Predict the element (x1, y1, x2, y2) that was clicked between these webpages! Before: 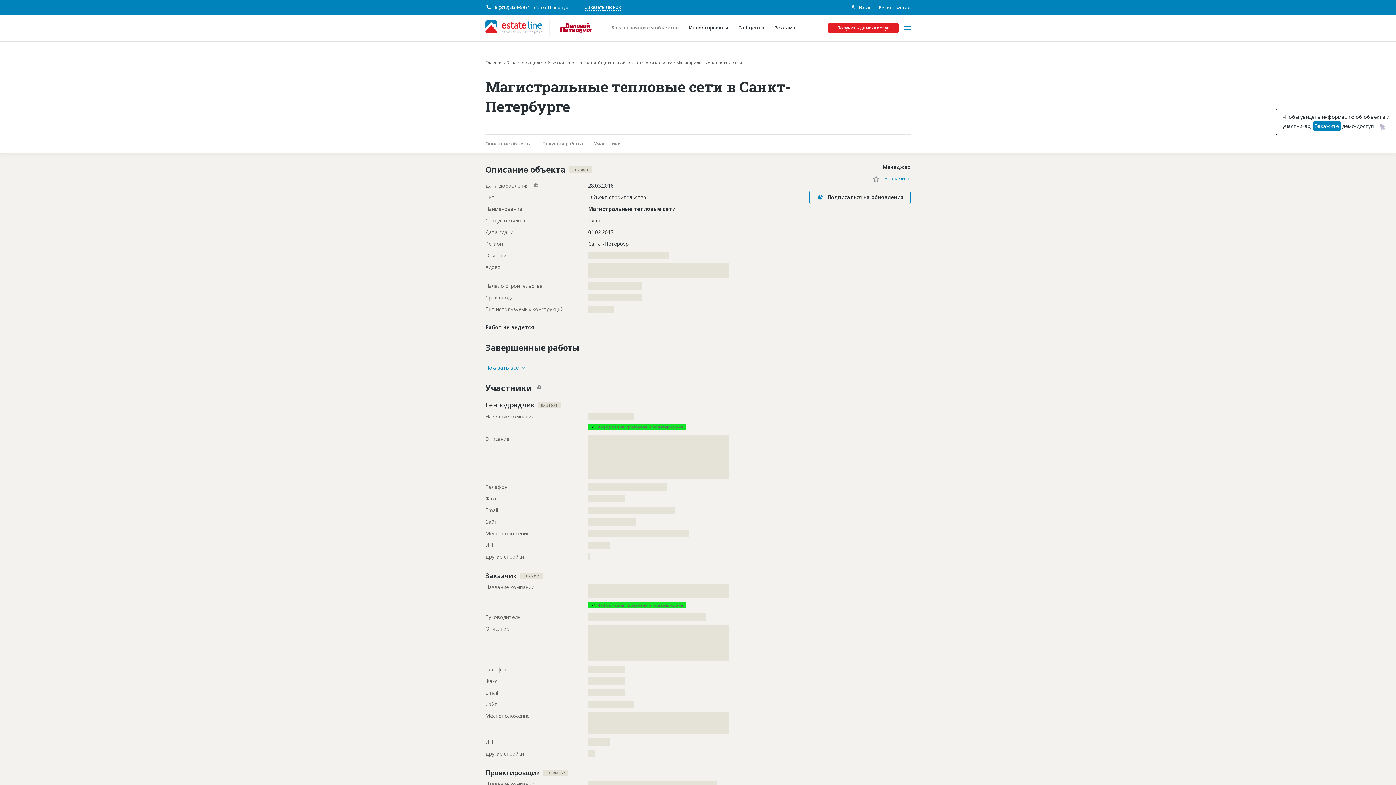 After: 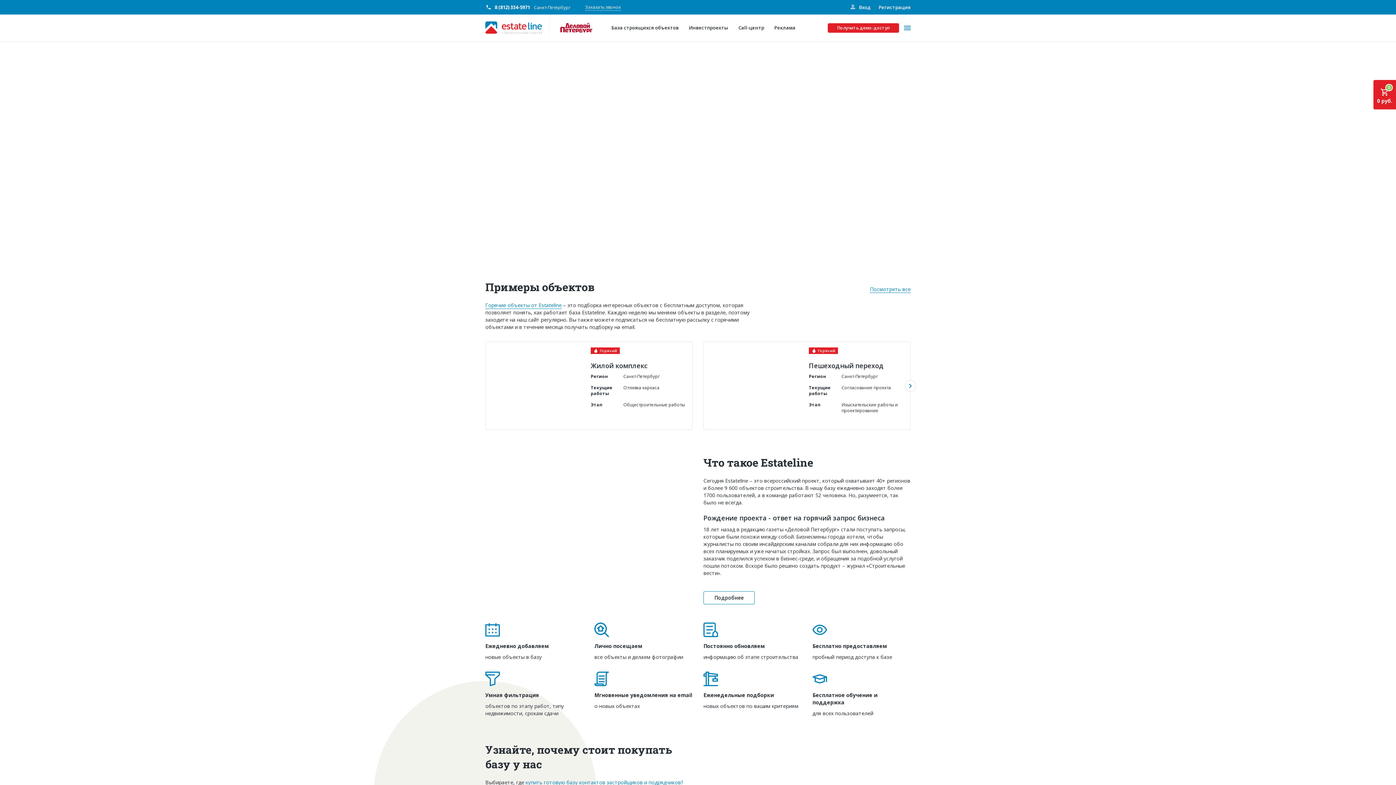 Action: bbox: (485, 20, 542, 35)